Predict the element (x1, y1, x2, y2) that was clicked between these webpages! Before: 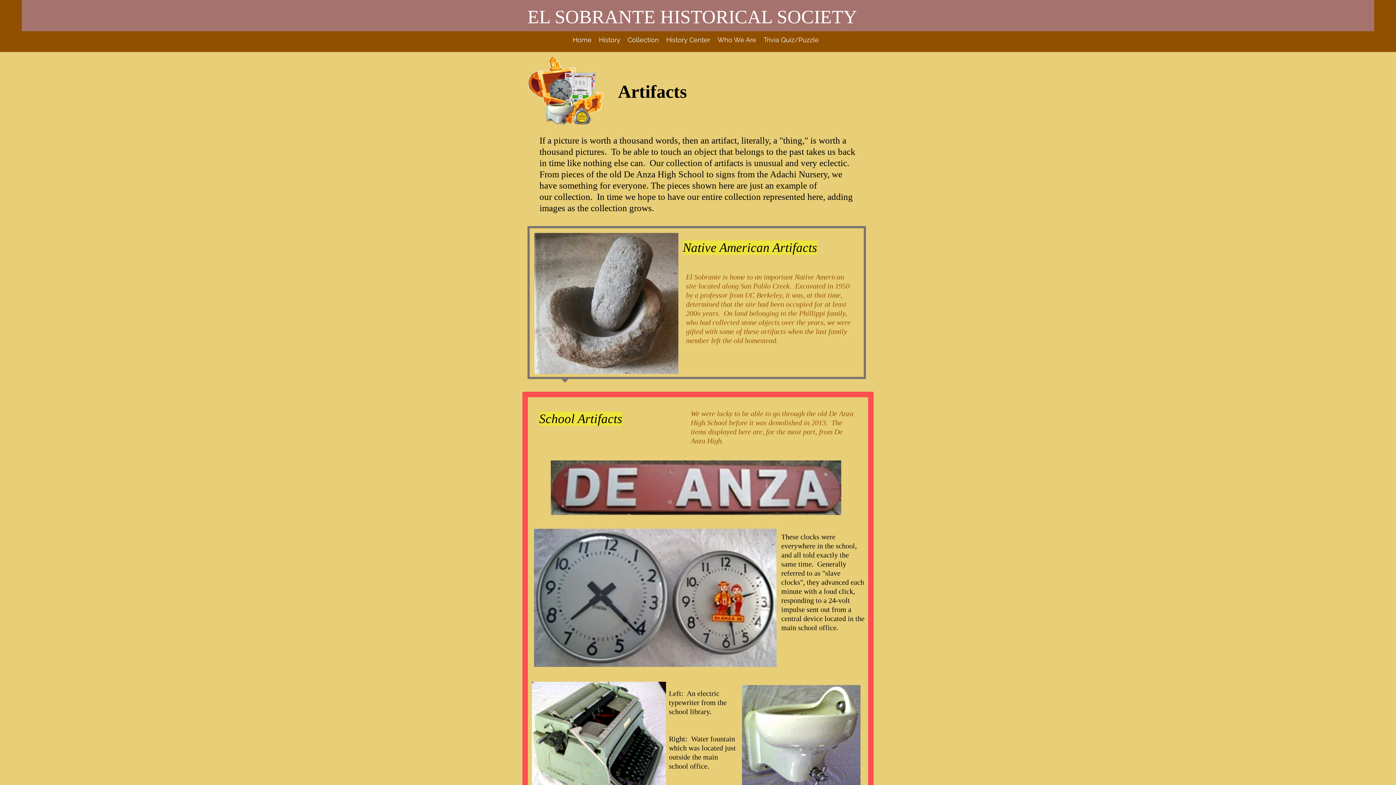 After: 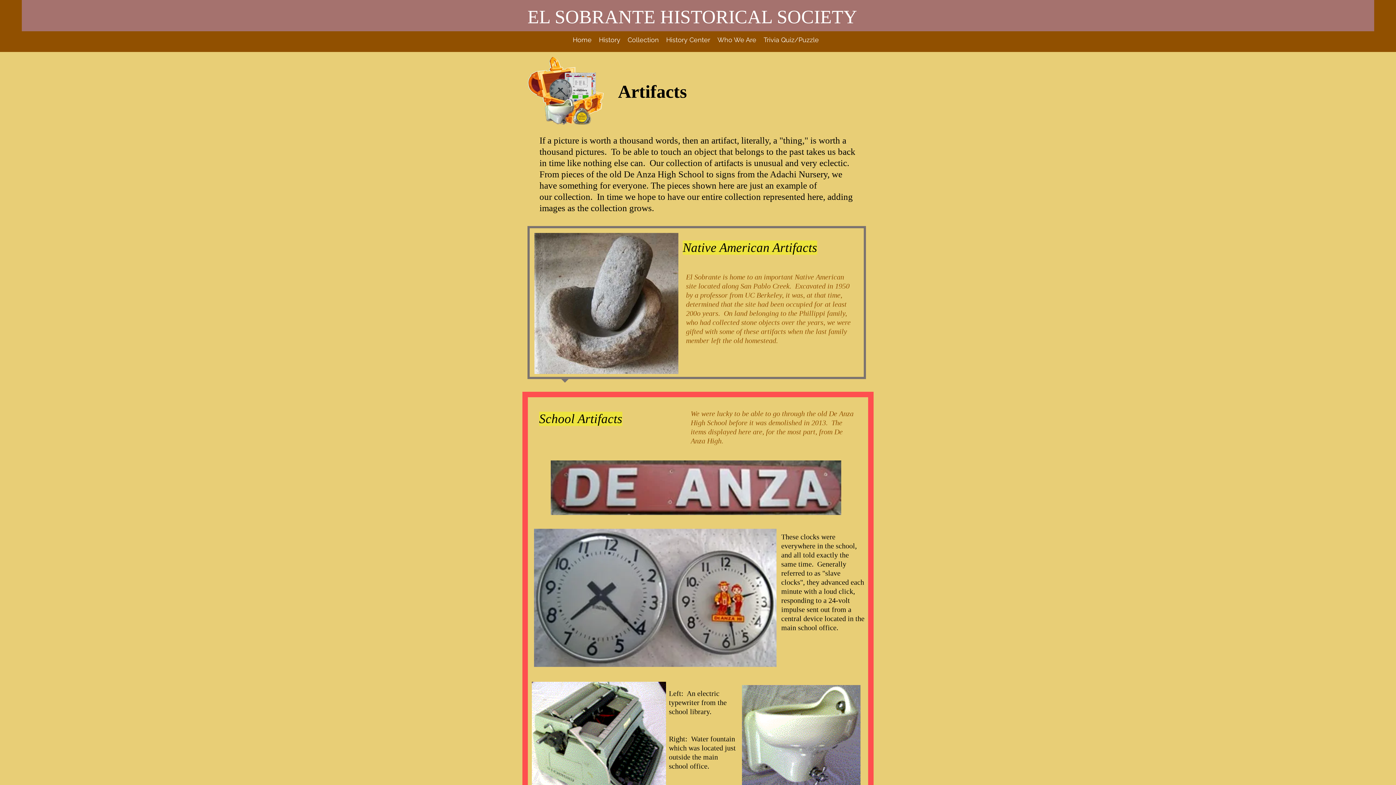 Action: bbox: (595, 27, 624, 52) label: History